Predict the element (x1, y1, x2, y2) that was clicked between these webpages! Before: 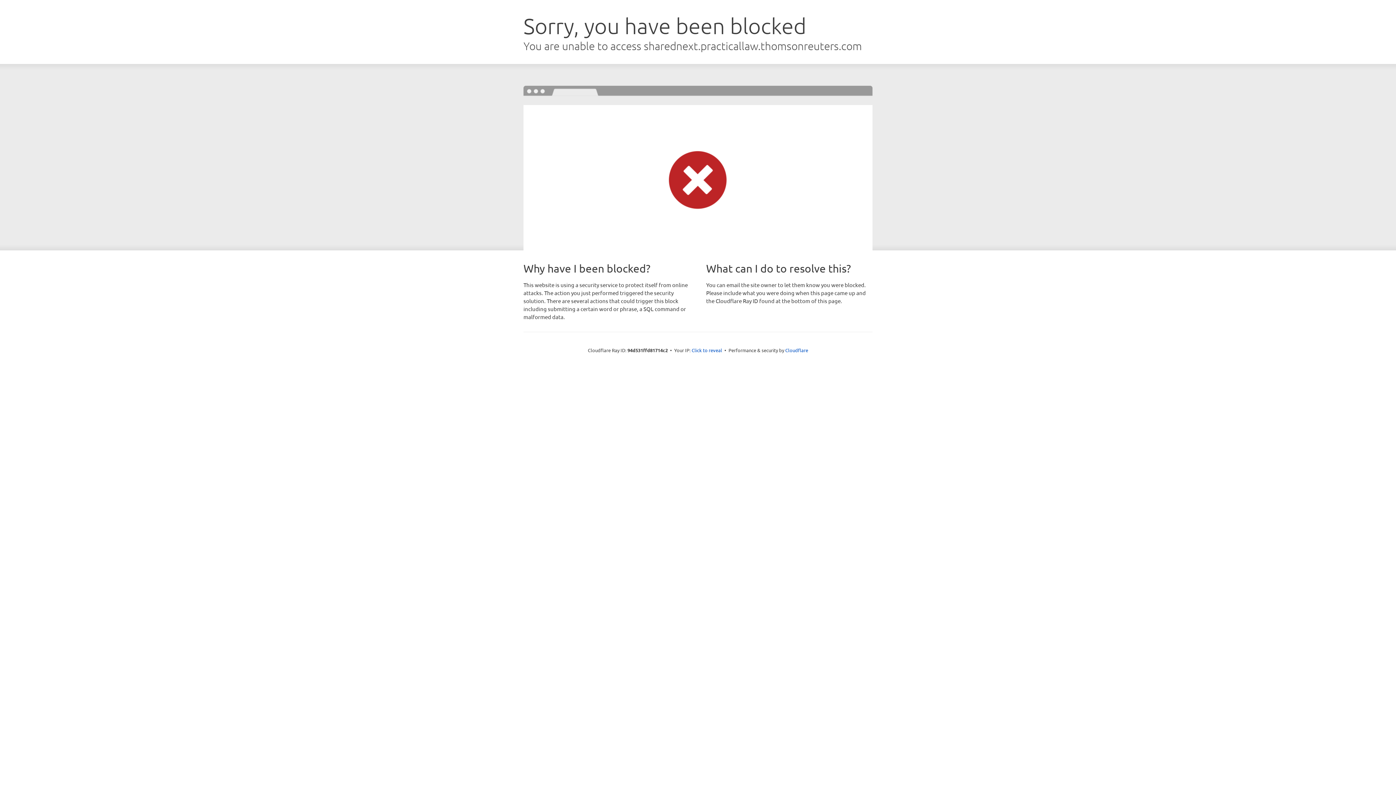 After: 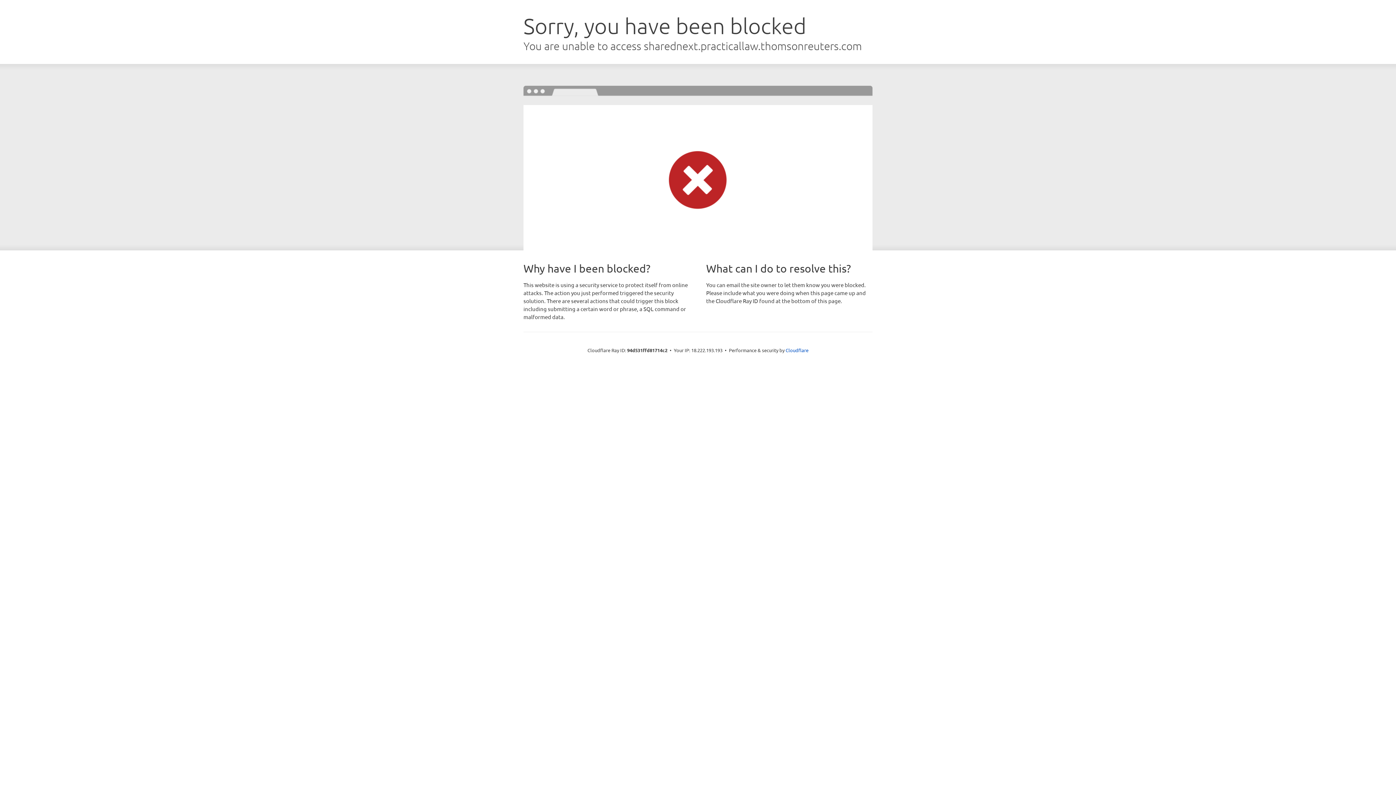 Action: bbox: (691, 346, 722, 353) label: Click to reveal